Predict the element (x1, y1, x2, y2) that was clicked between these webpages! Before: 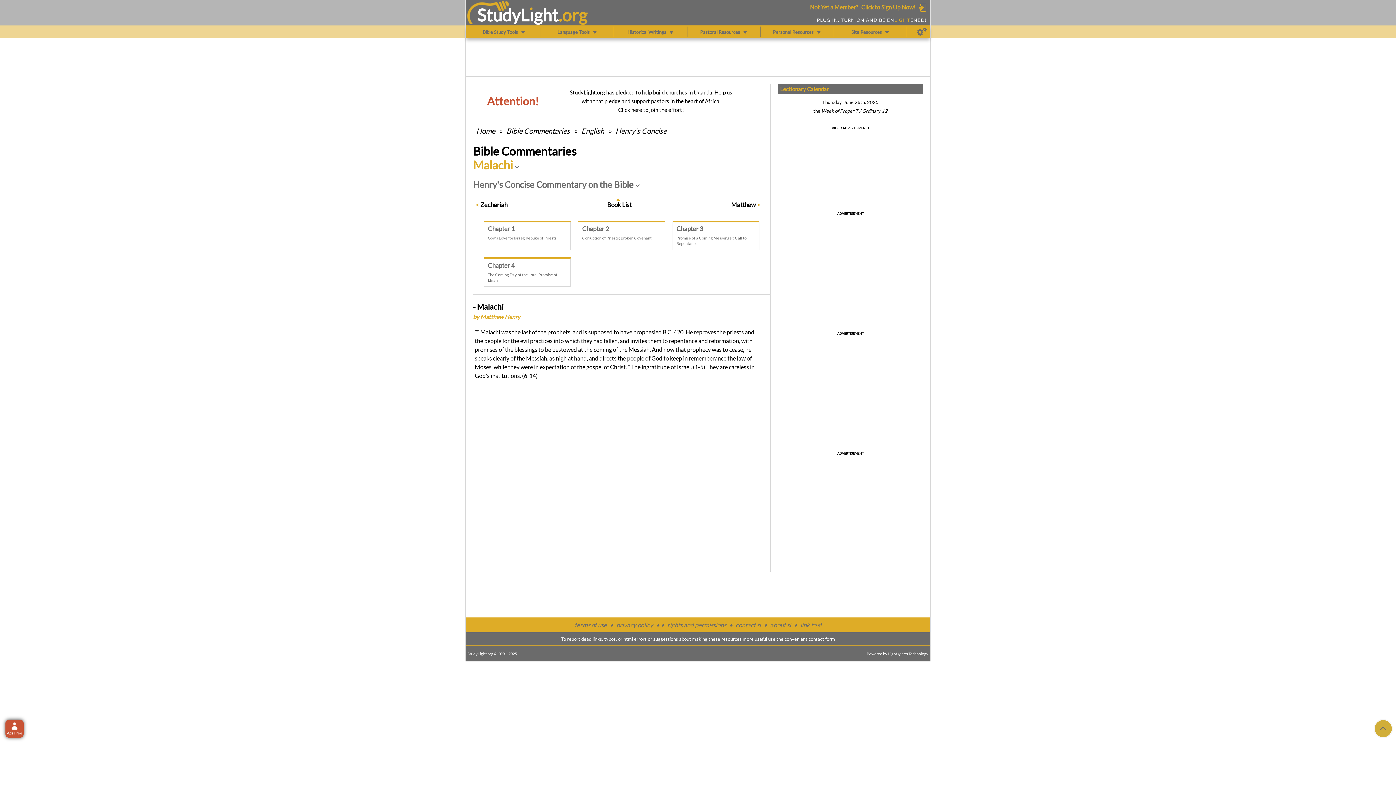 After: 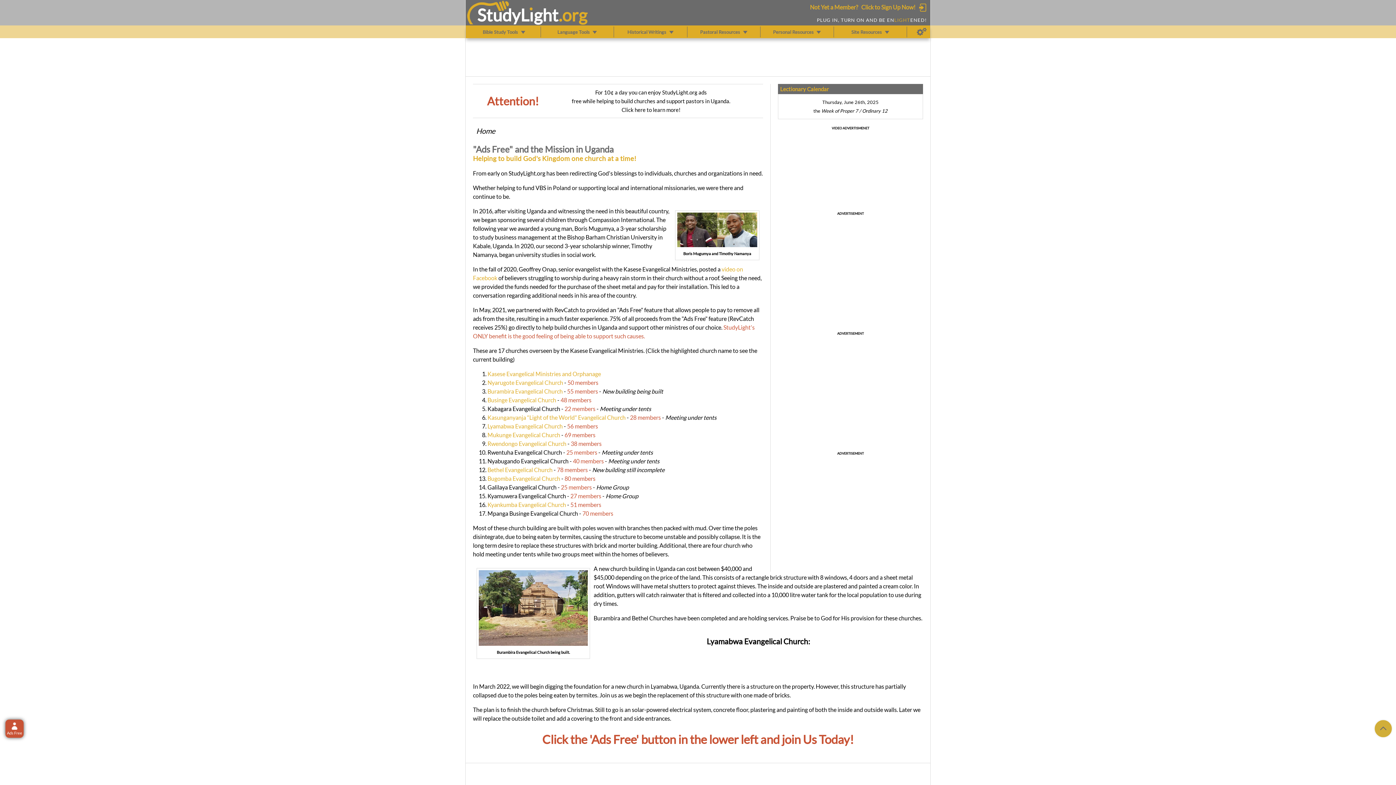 Action: bbox: (618, 106, 684, 113) label: Click here to join the effort!